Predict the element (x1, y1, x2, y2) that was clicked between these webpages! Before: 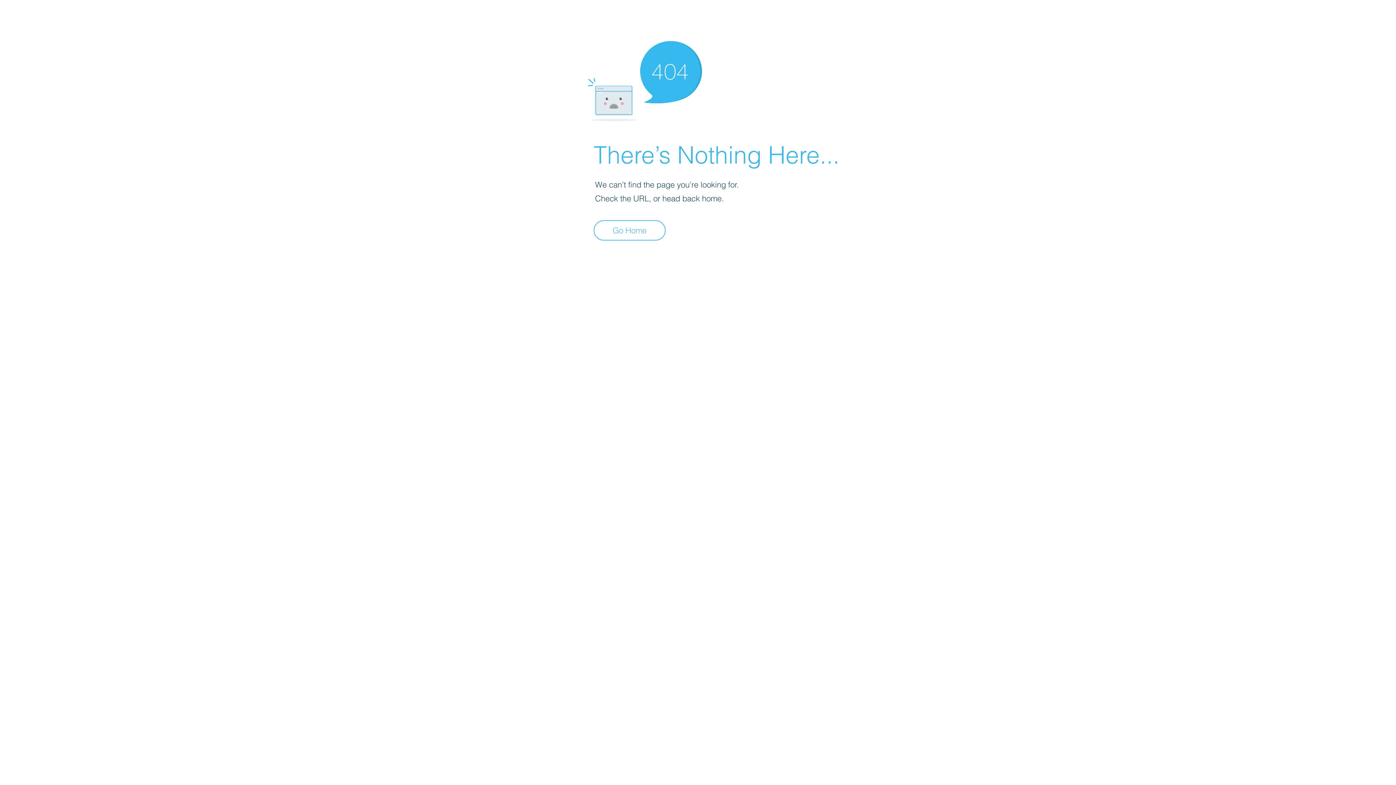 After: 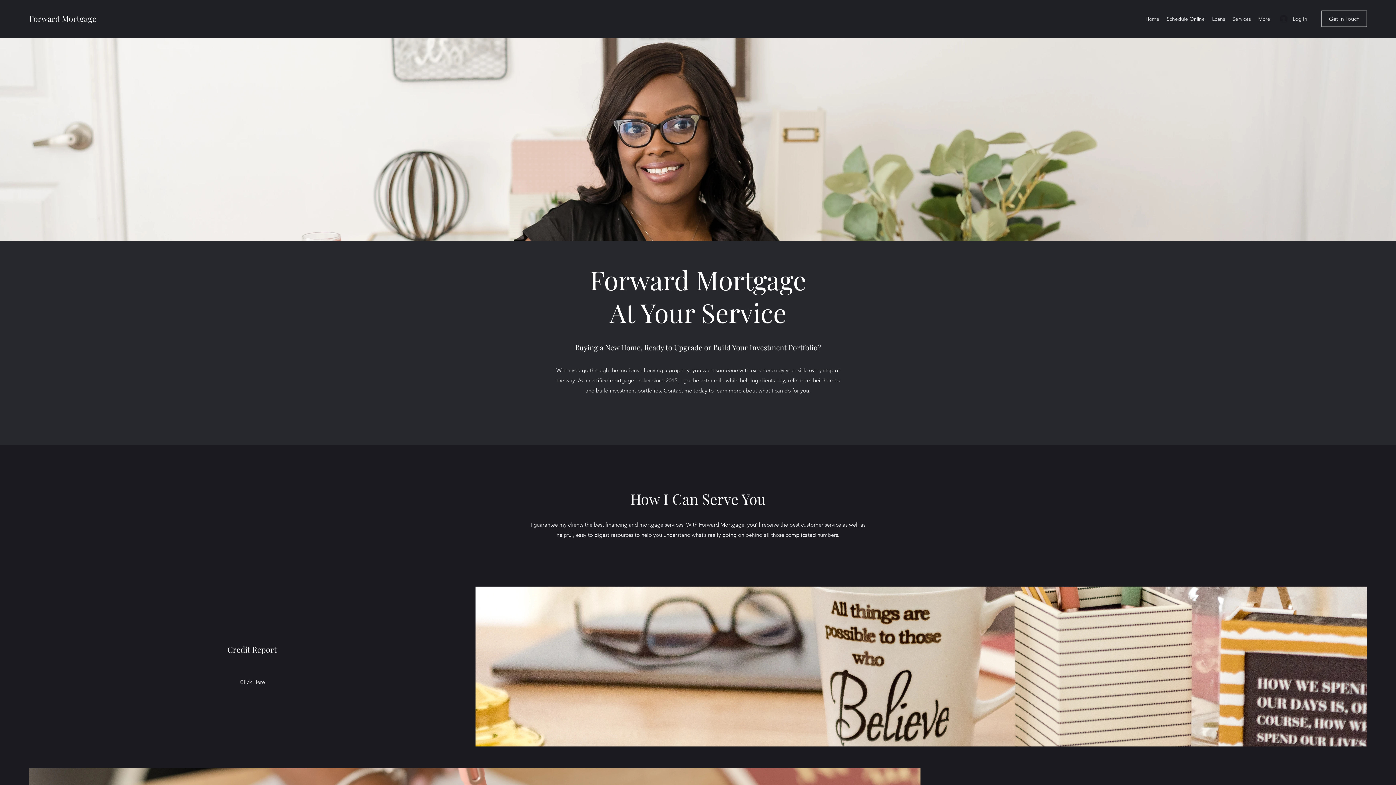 Action: label: Go Home bbox: (593, 220, 665, 240)